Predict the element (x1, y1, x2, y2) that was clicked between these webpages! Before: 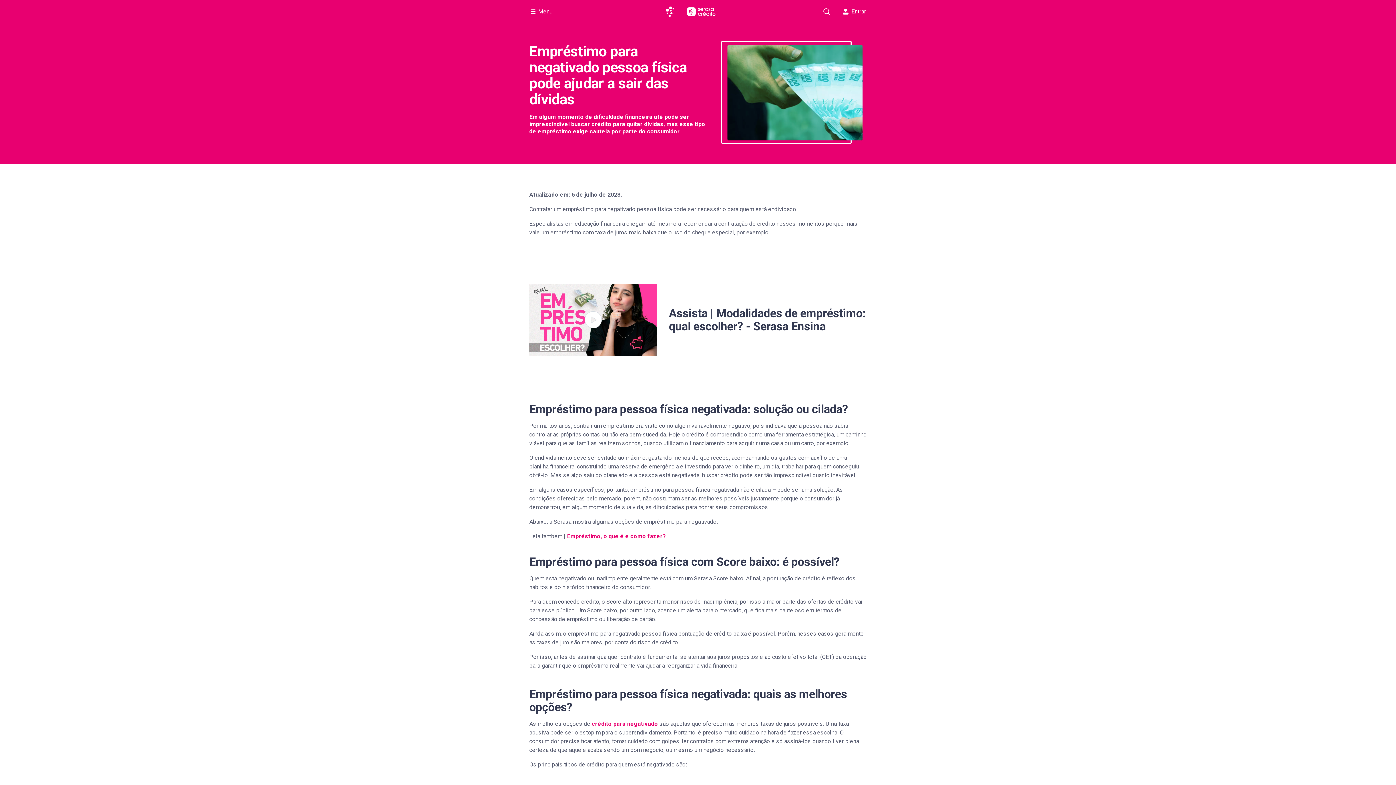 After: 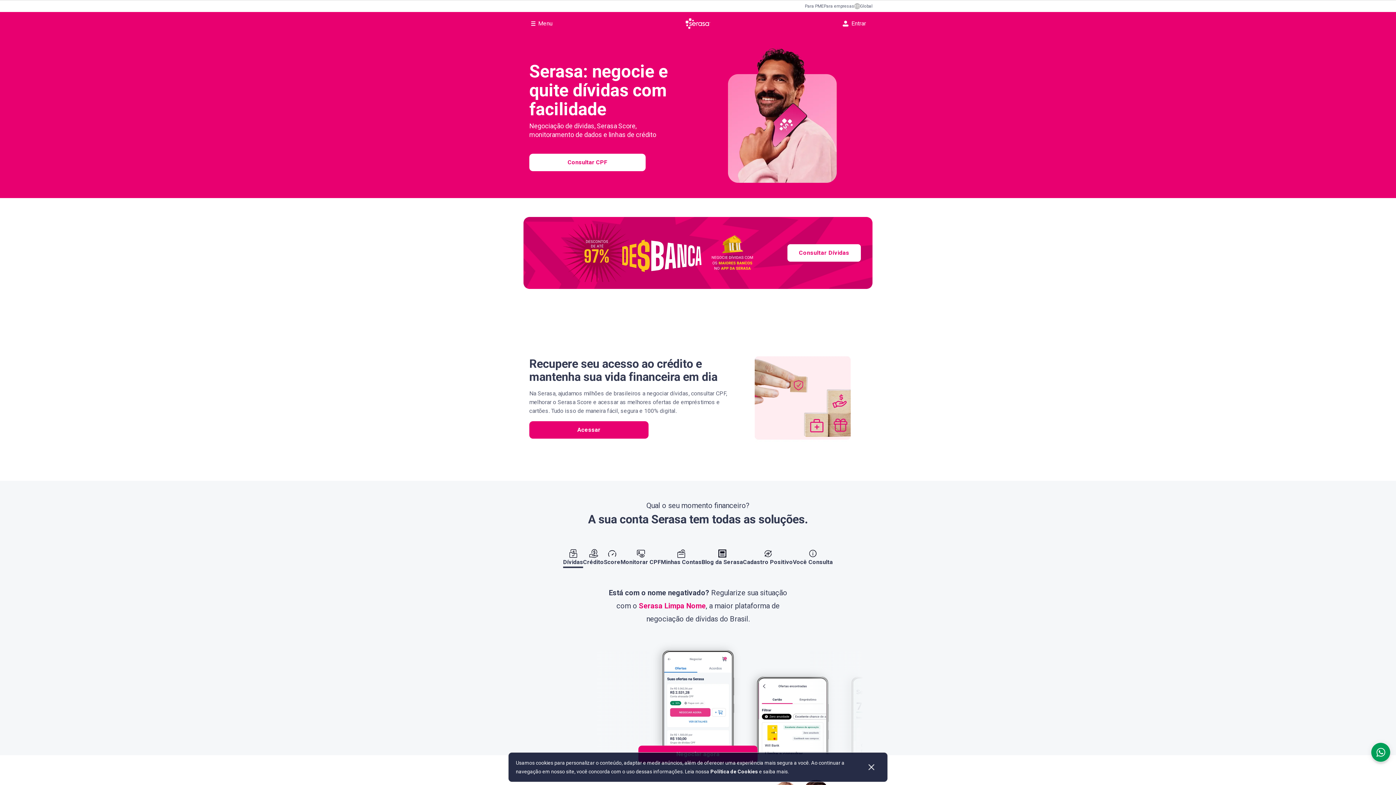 Action: label: Ir para página principal da Serasa bbox: (664, 5, 681, 17)